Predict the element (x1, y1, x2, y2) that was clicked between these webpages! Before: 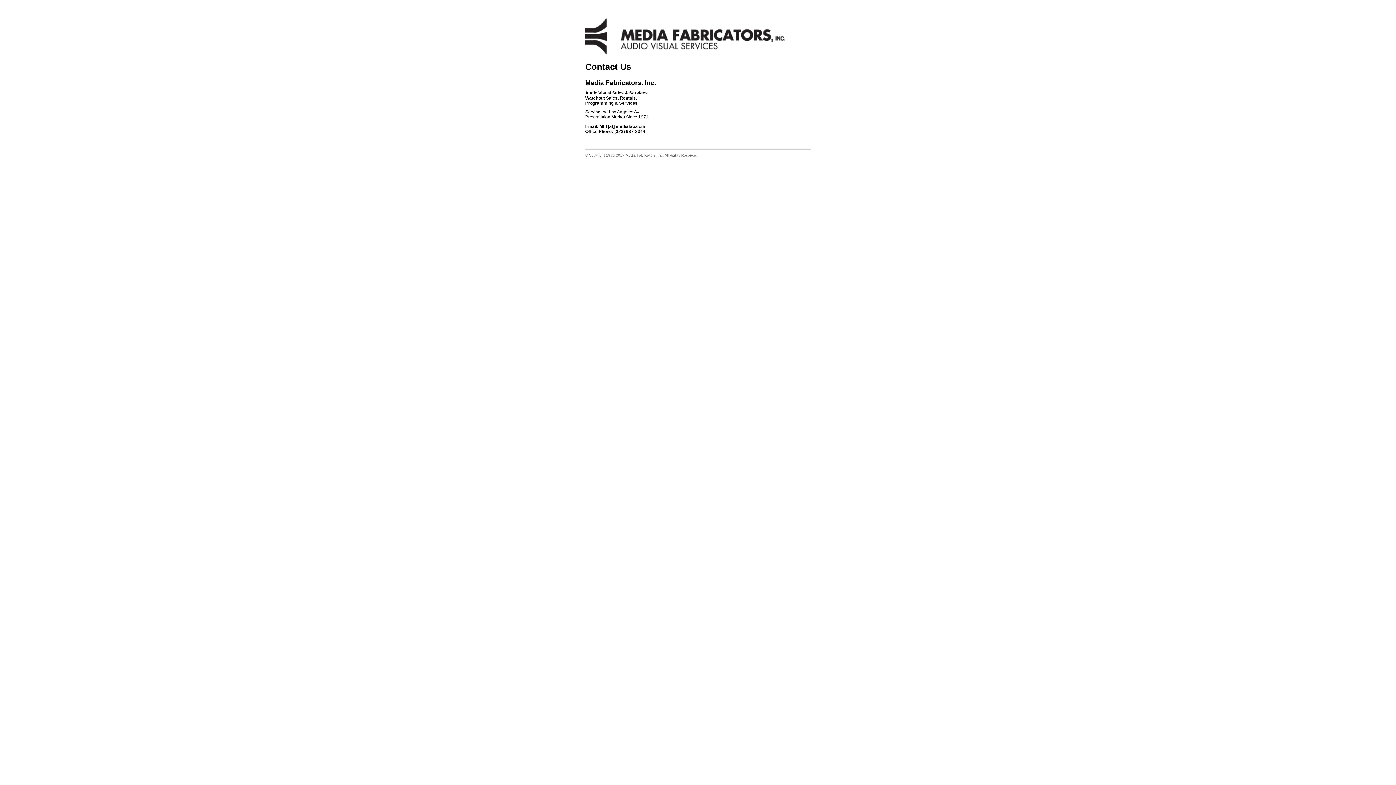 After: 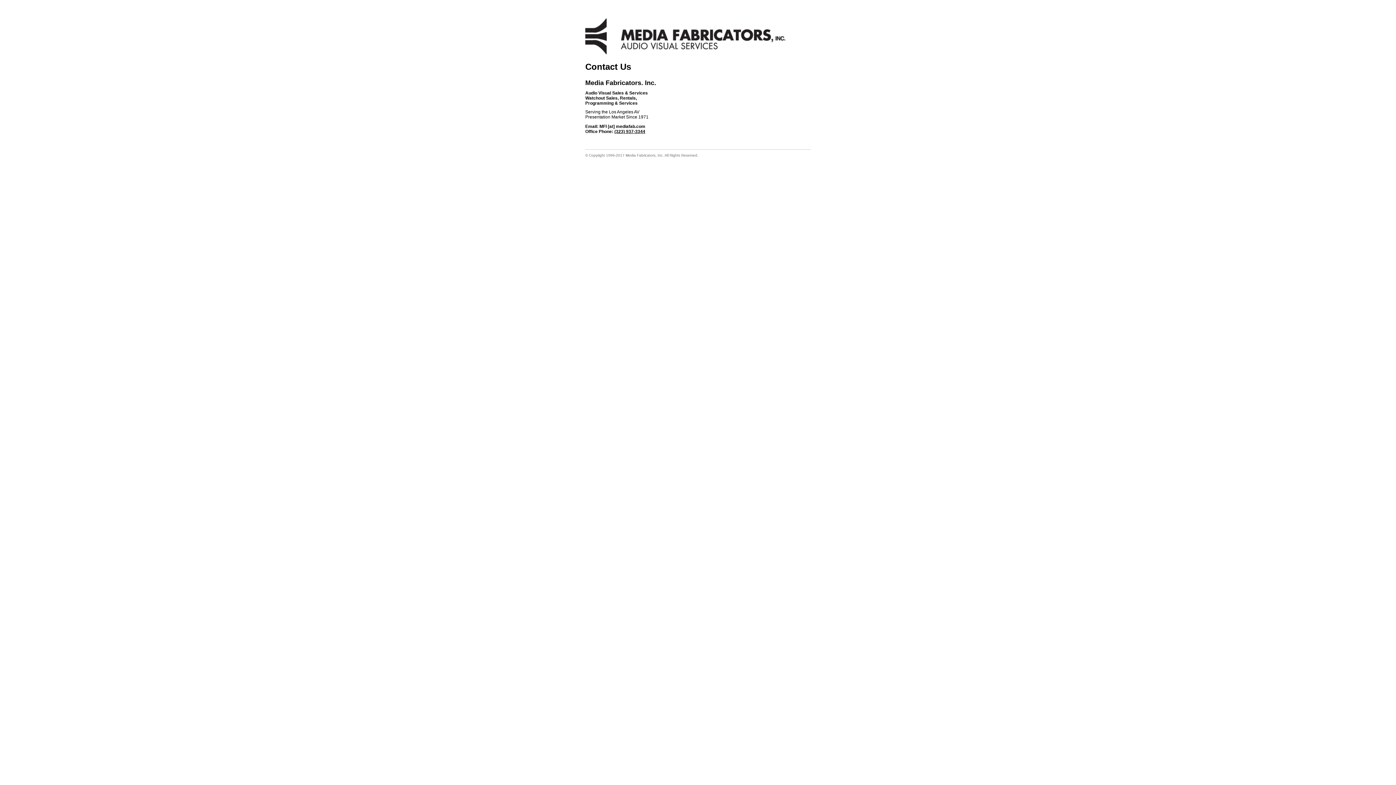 Action: label: (323) 937-3344 bbox: (614, 129, 645, 134)